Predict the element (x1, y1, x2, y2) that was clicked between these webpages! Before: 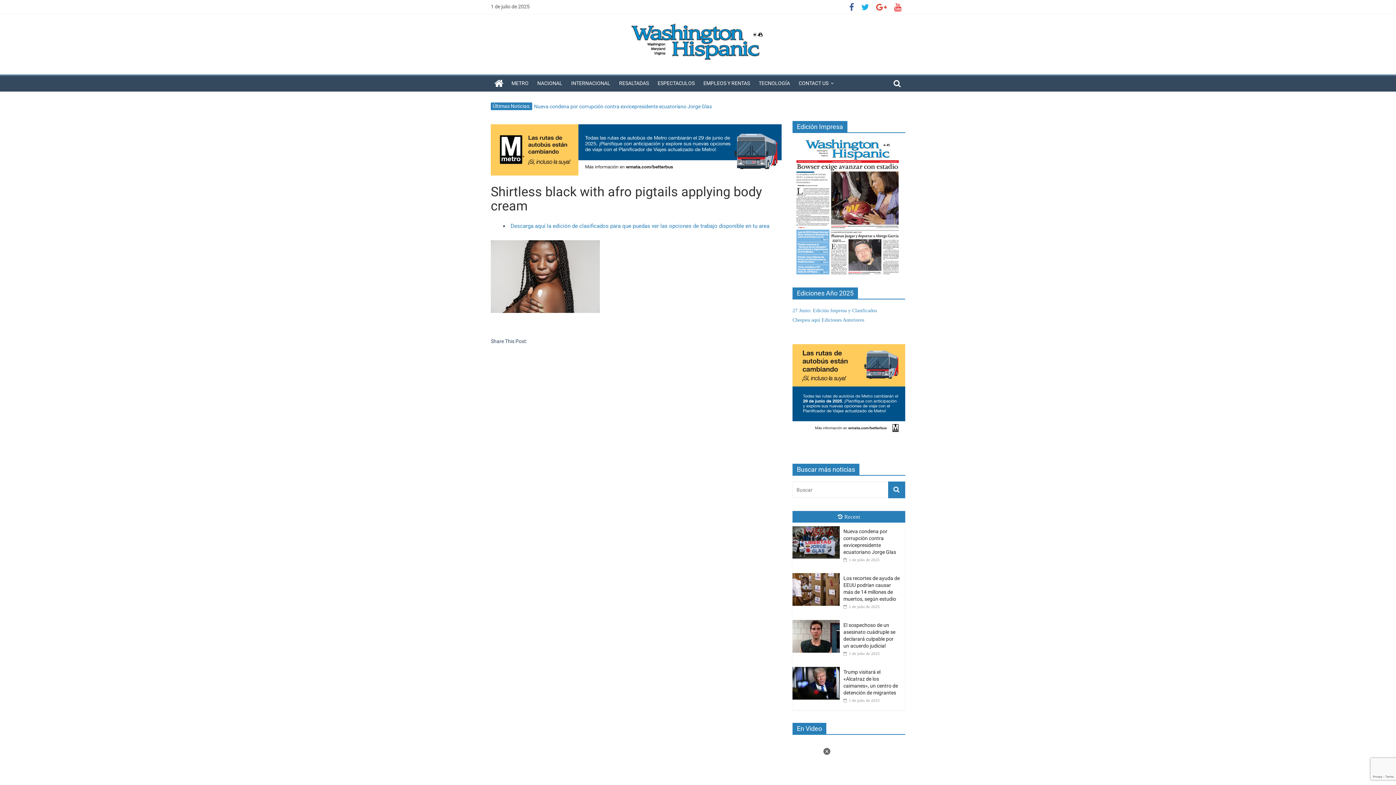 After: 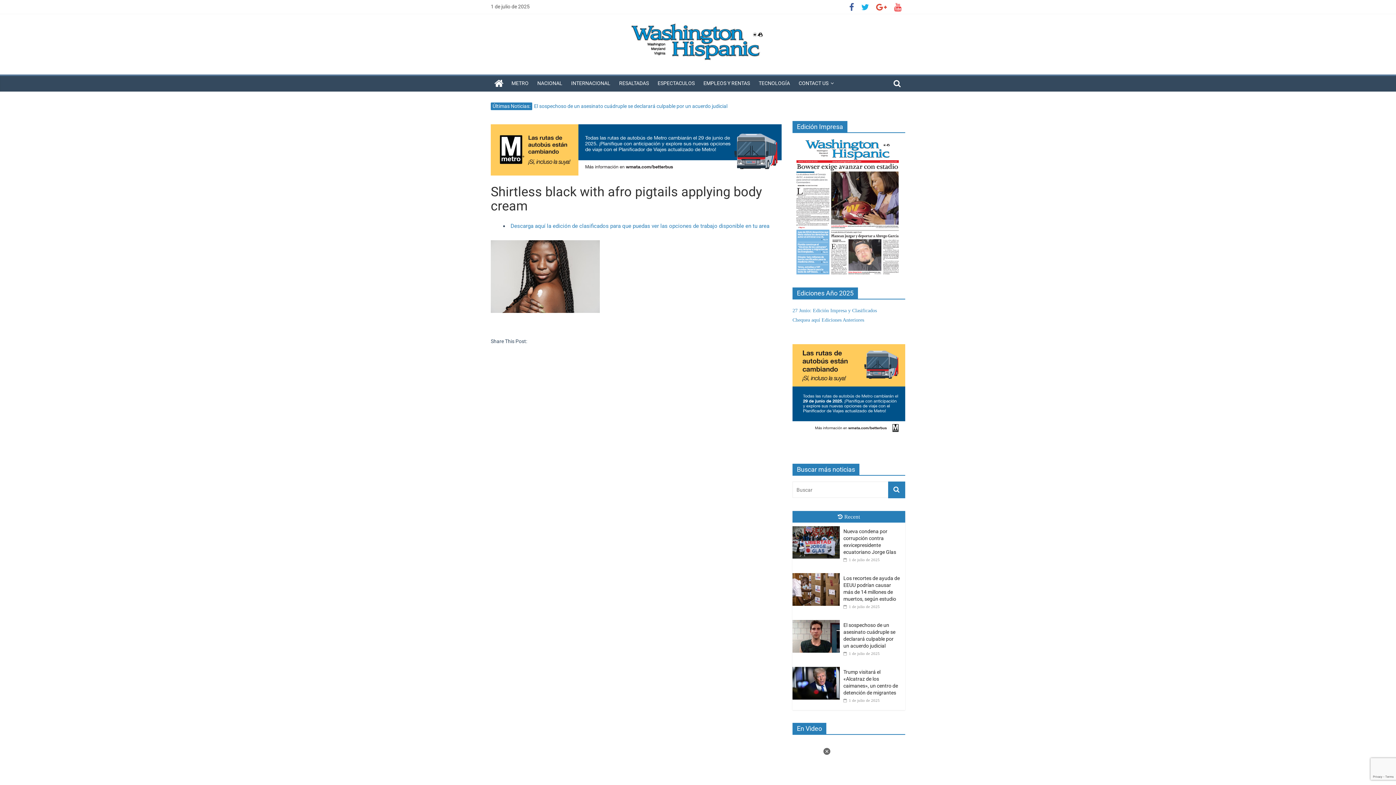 Action: bbox: (792, 138, 905, 274)